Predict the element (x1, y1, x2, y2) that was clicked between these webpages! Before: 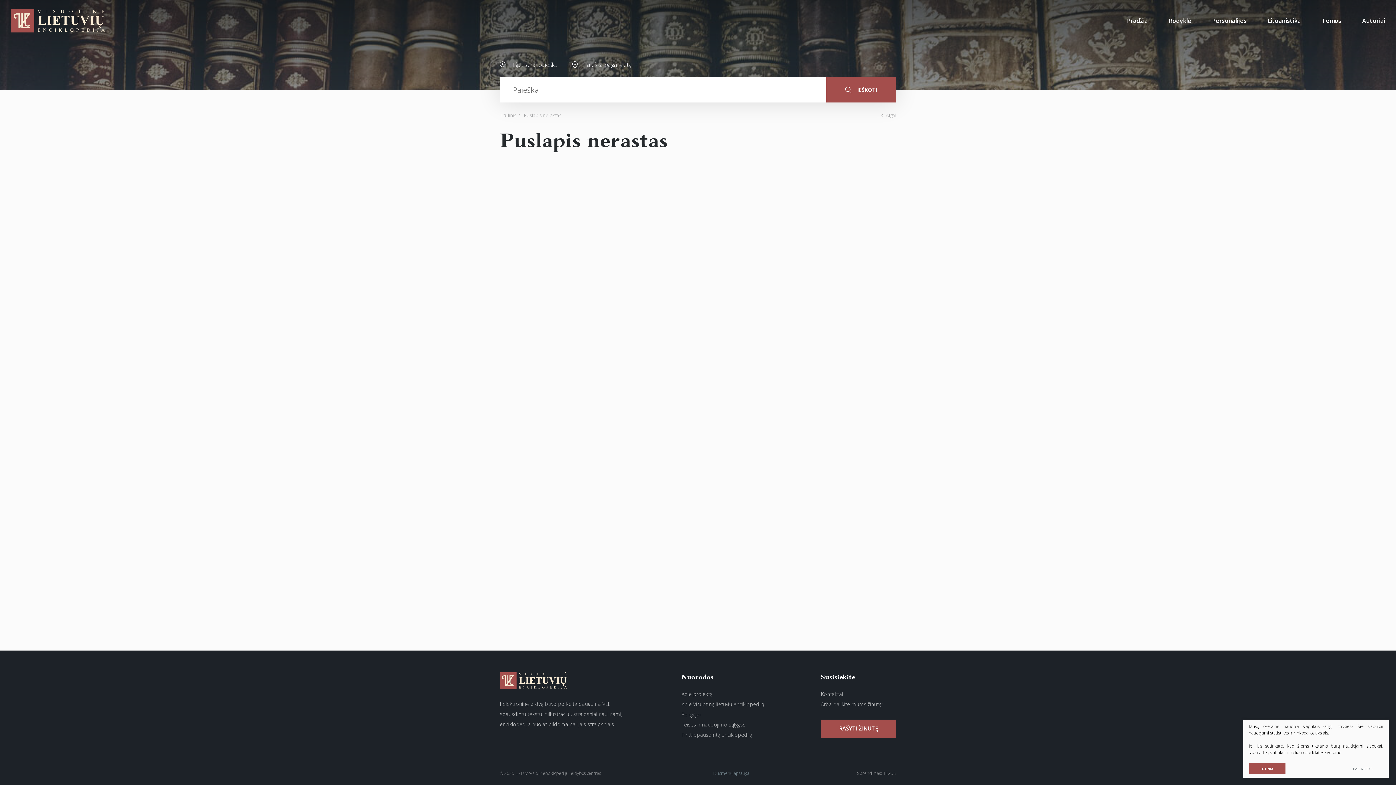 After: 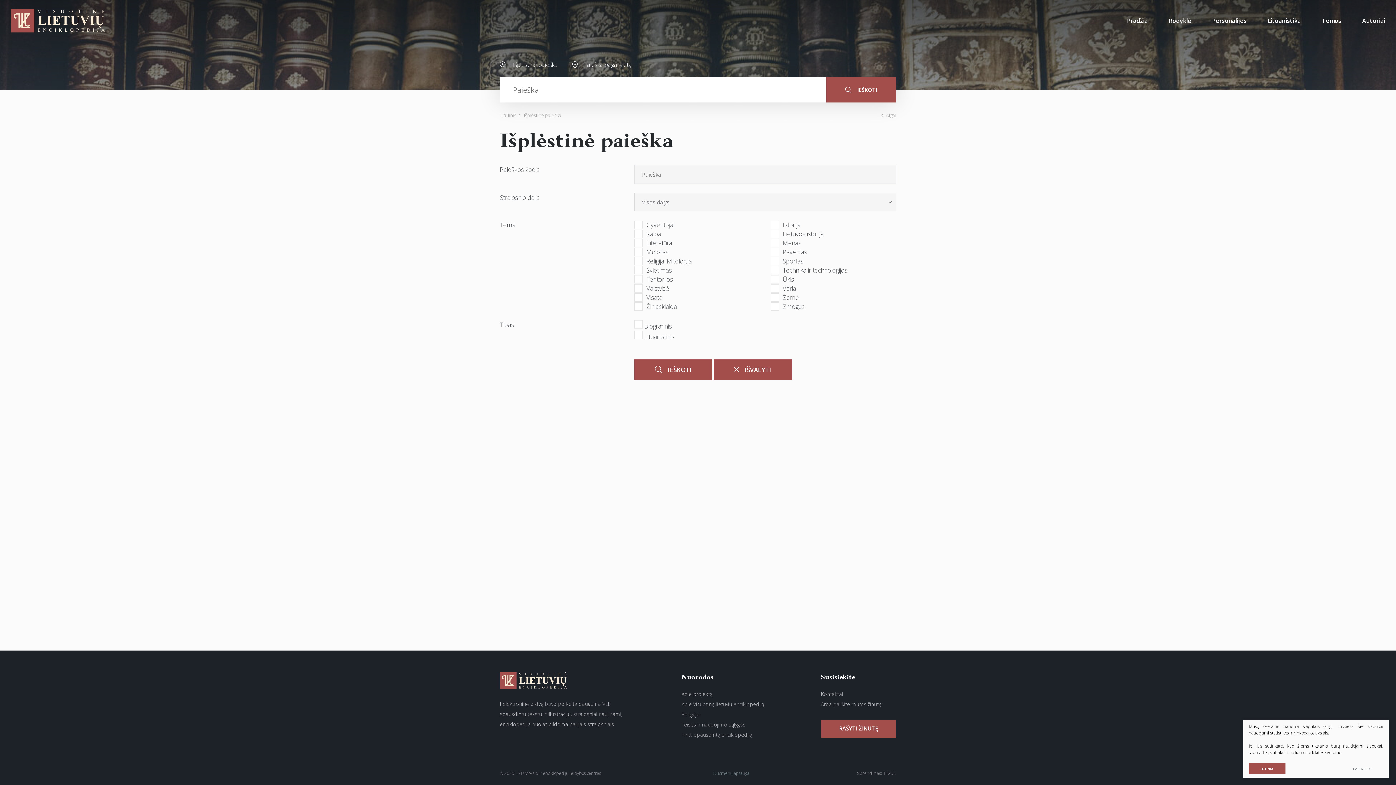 Action: label: Išplėstinė paieška bbox: (492, 52, 565, 77)